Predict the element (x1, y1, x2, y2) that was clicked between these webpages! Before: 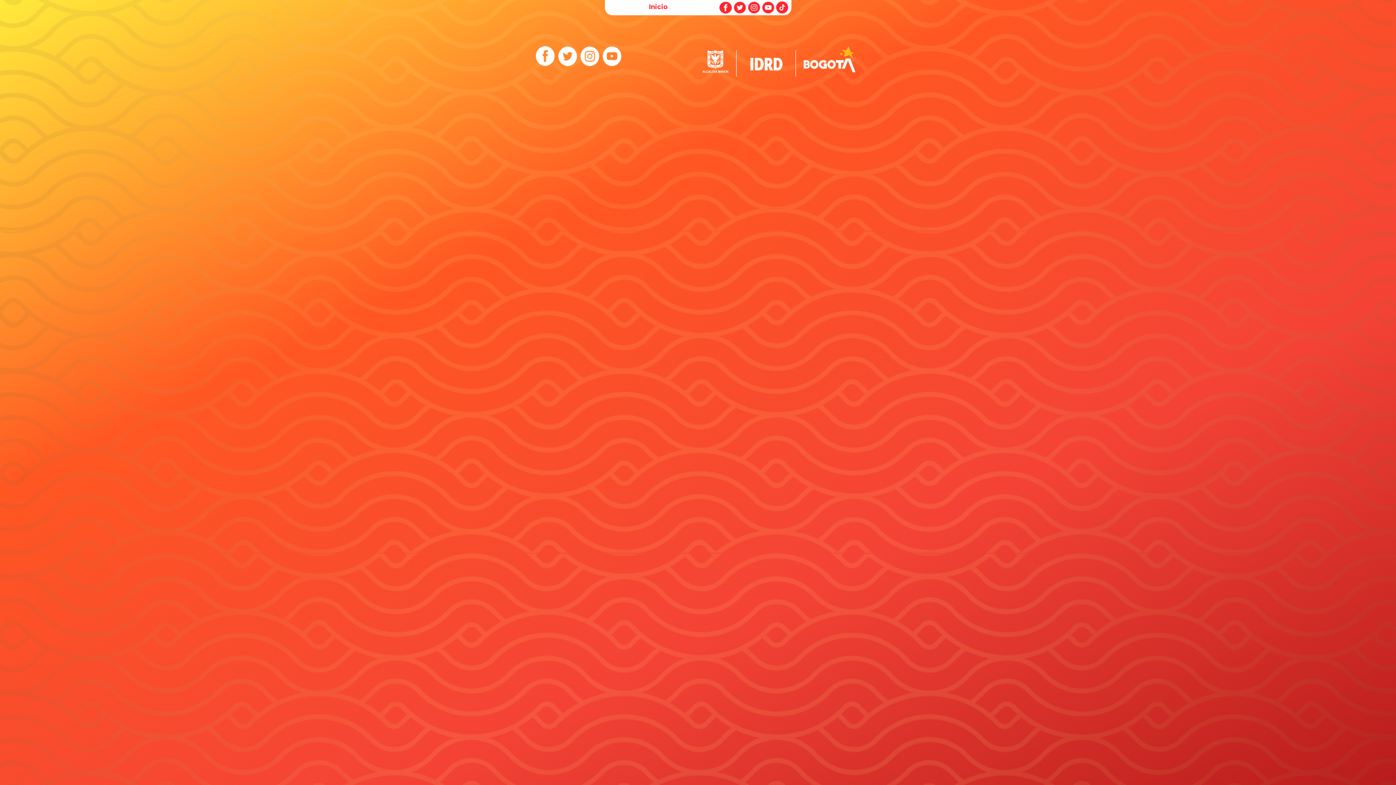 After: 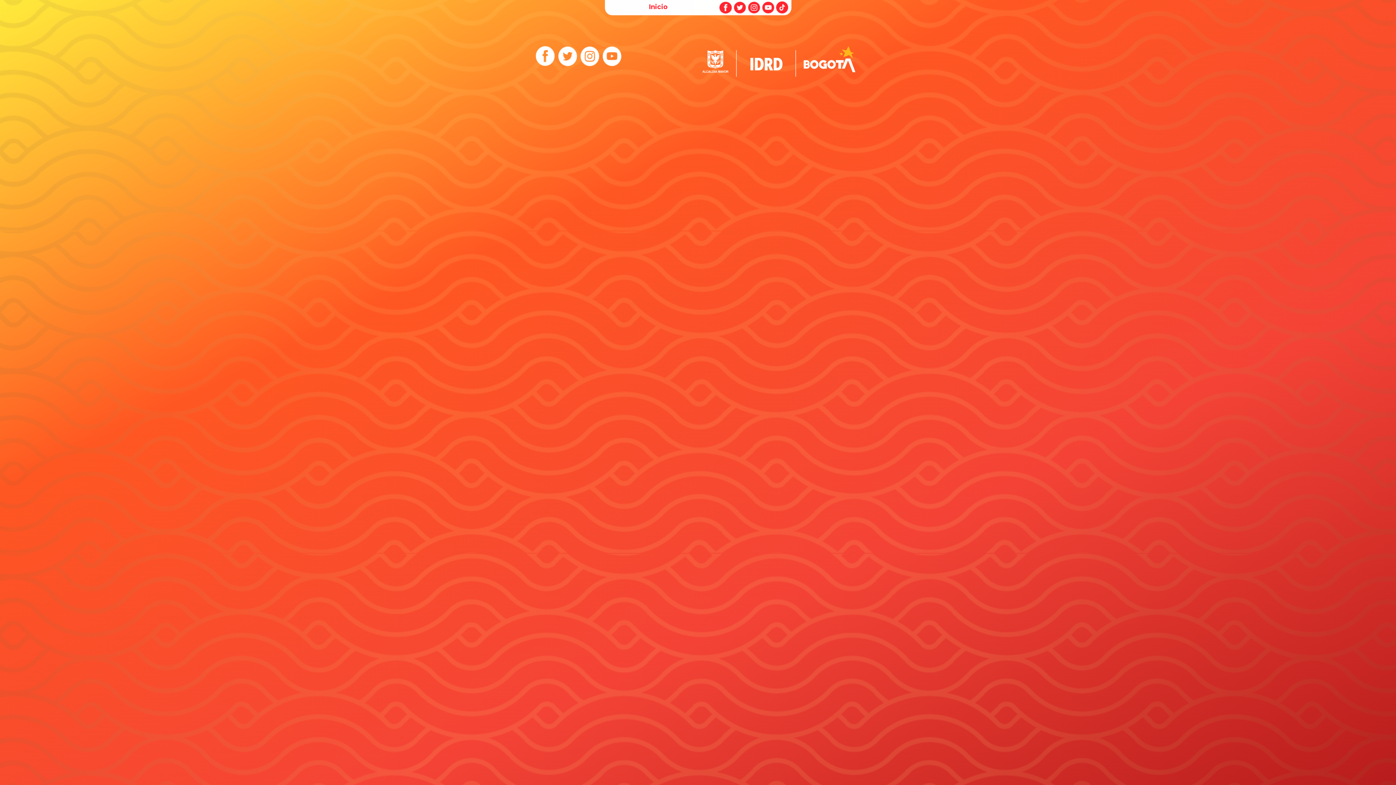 Action: bbox: (558, 52, 576, 59)